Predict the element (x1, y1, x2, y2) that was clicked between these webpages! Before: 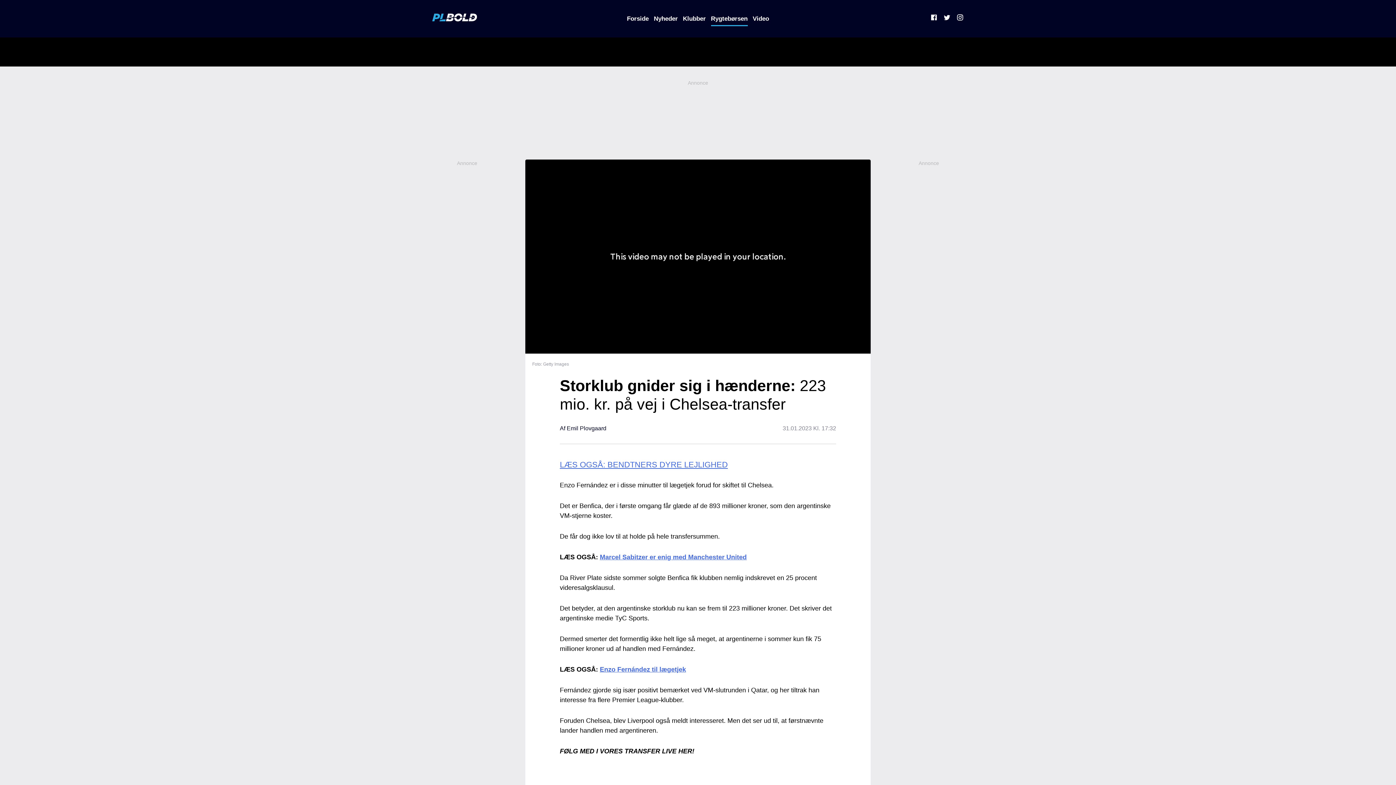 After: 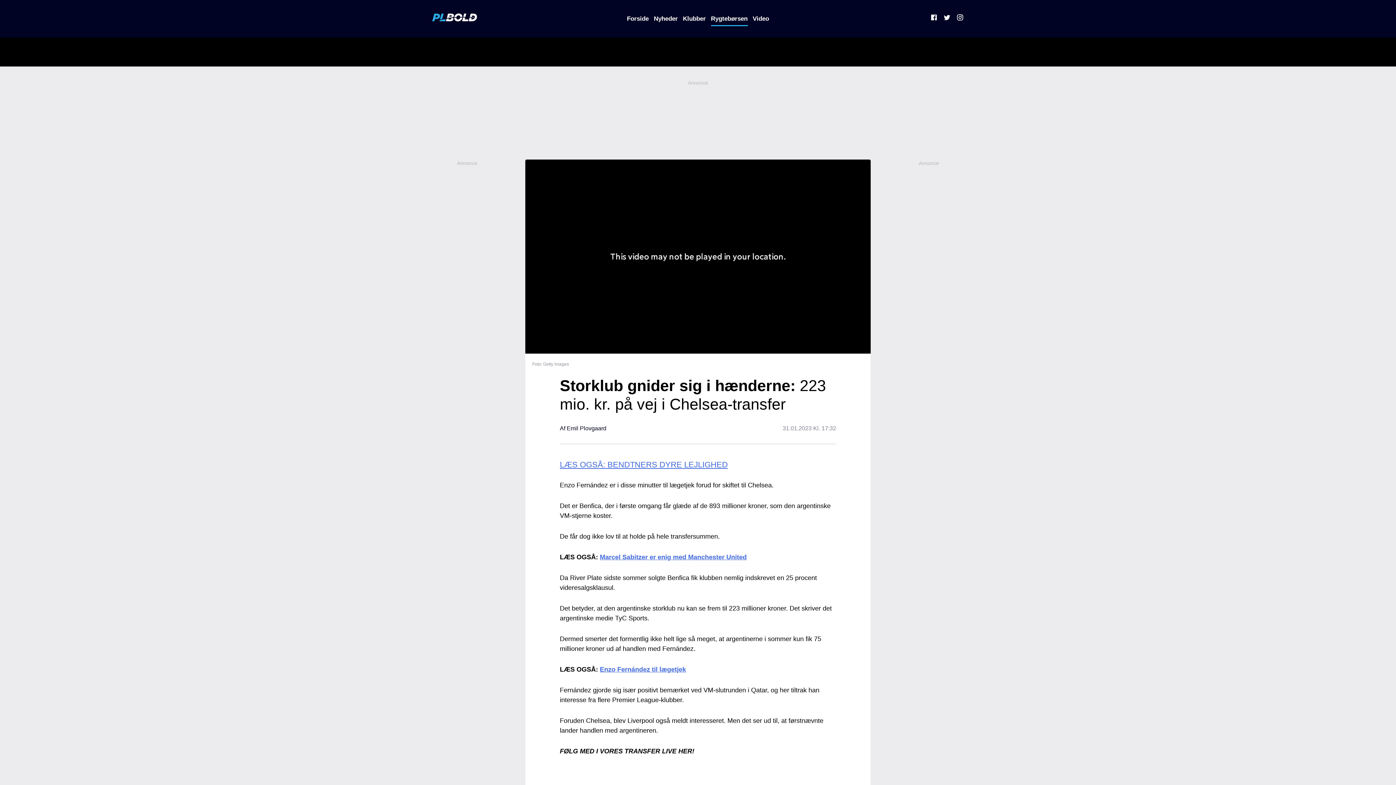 Action: label: Twitter bbox: (943, 13, 950, 23)